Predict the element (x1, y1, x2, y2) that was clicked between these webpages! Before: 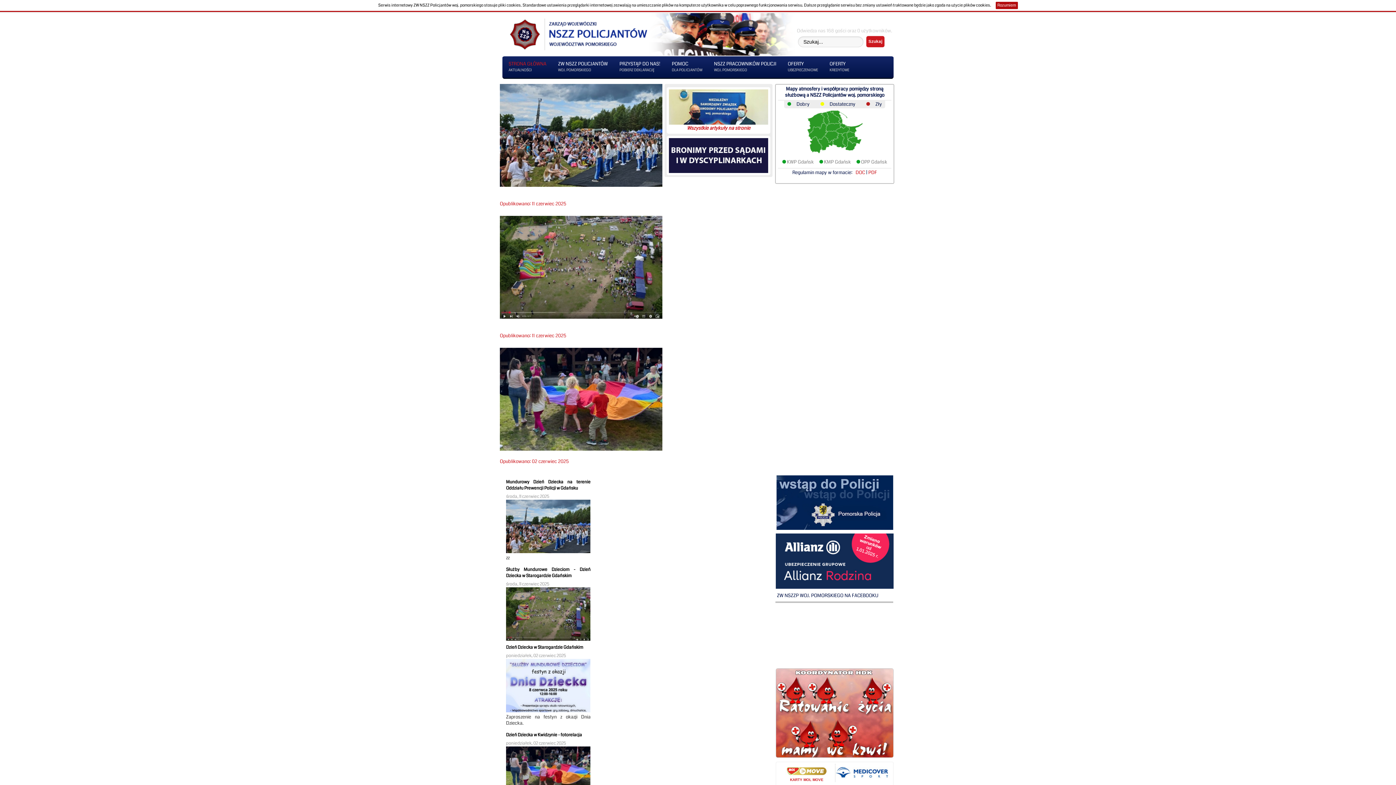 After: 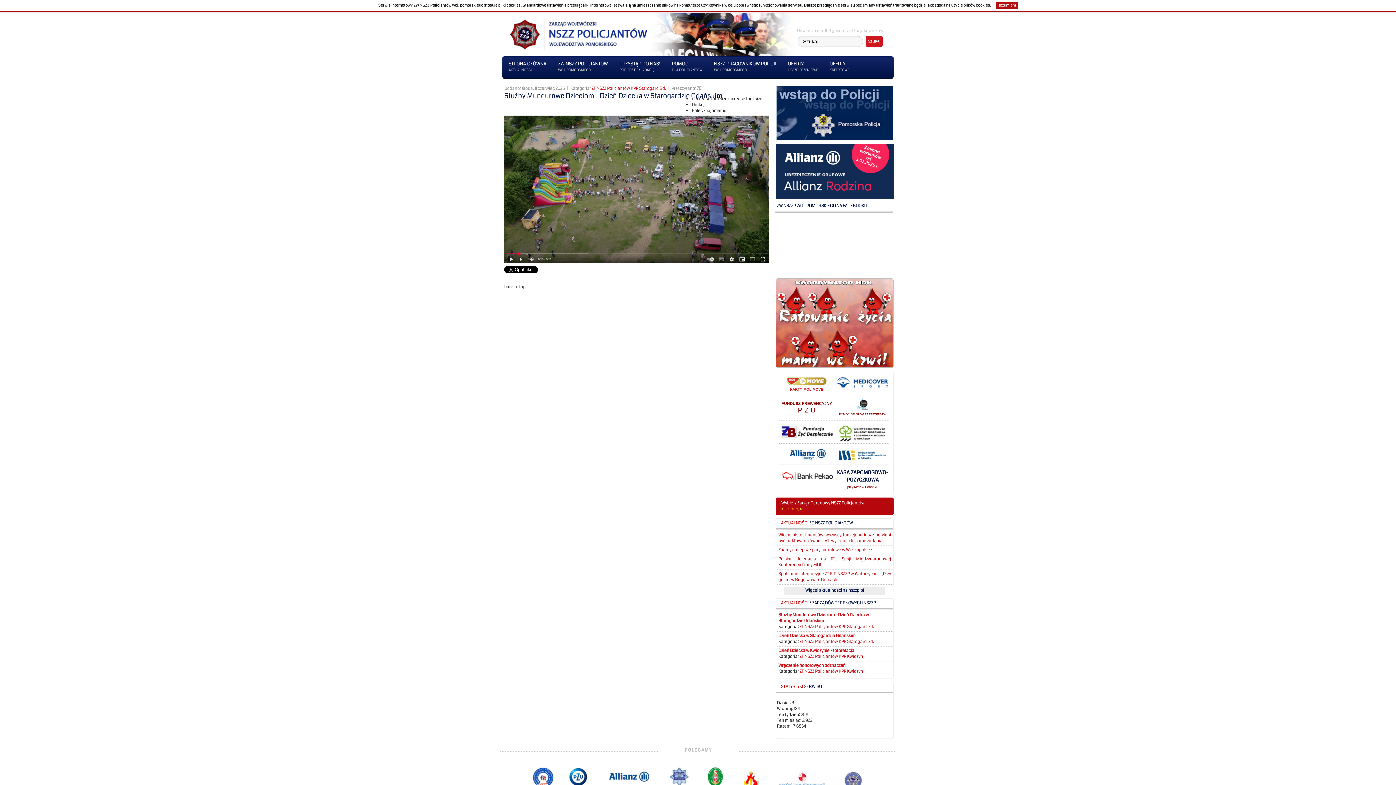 Action: bbox: (506, 566, 590, 579) label: Służby Mundurowe Dzieciom - Dzień Dziecka w Starogardzie Gdańskim